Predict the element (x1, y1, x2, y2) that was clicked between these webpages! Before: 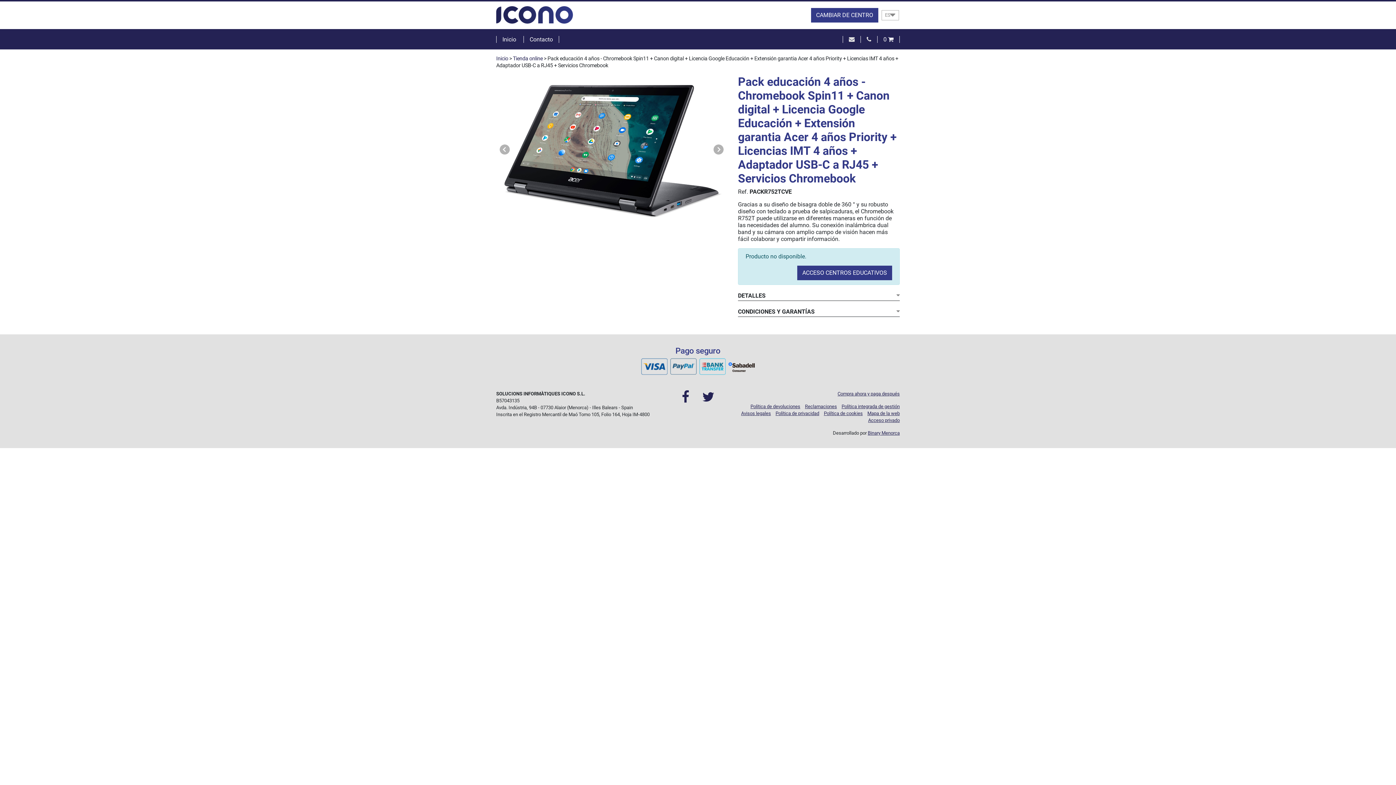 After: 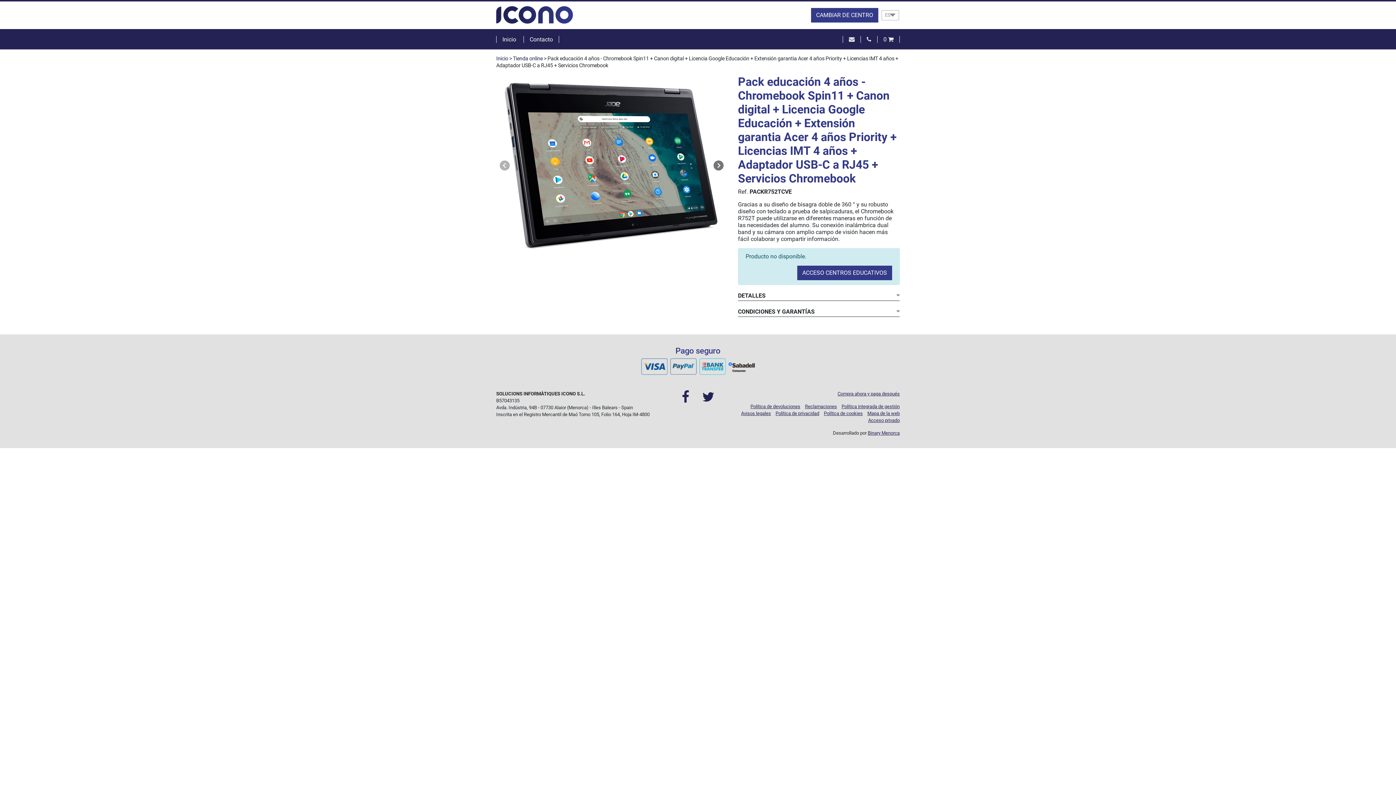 Action: bbox: (709, 74, 727, 224)